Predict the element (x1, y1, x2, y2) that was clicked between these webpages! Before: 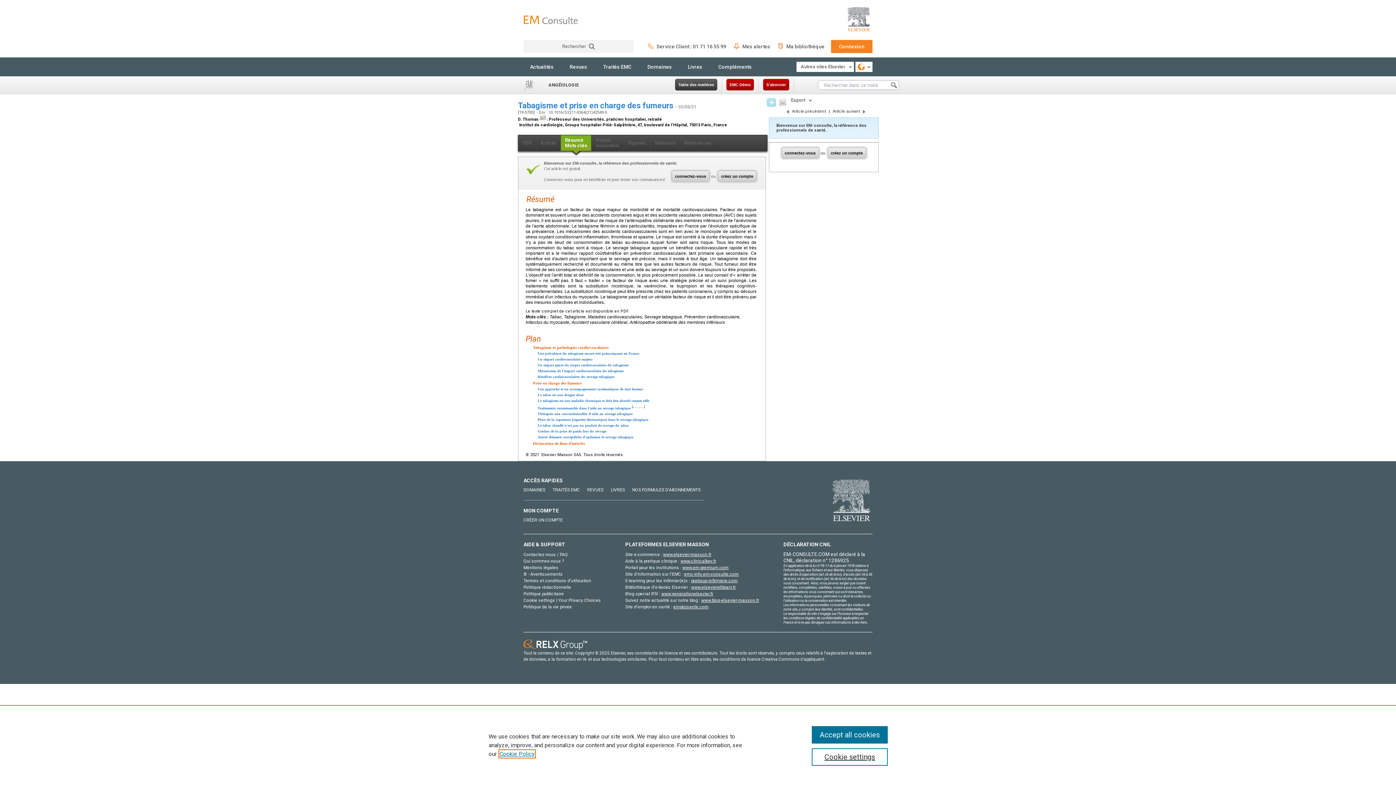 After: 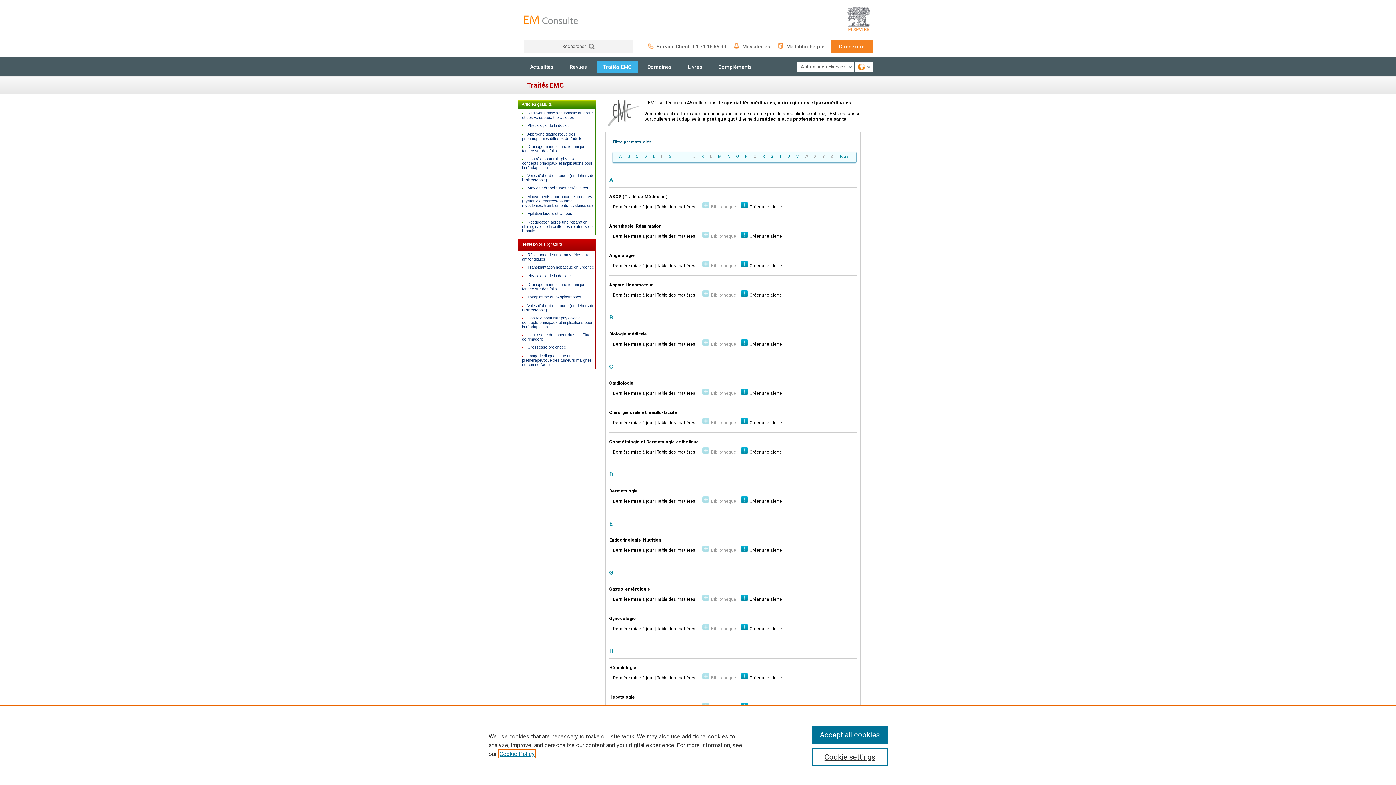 Action: label: Traités EMC bbox: (596, 61, 638, 72)